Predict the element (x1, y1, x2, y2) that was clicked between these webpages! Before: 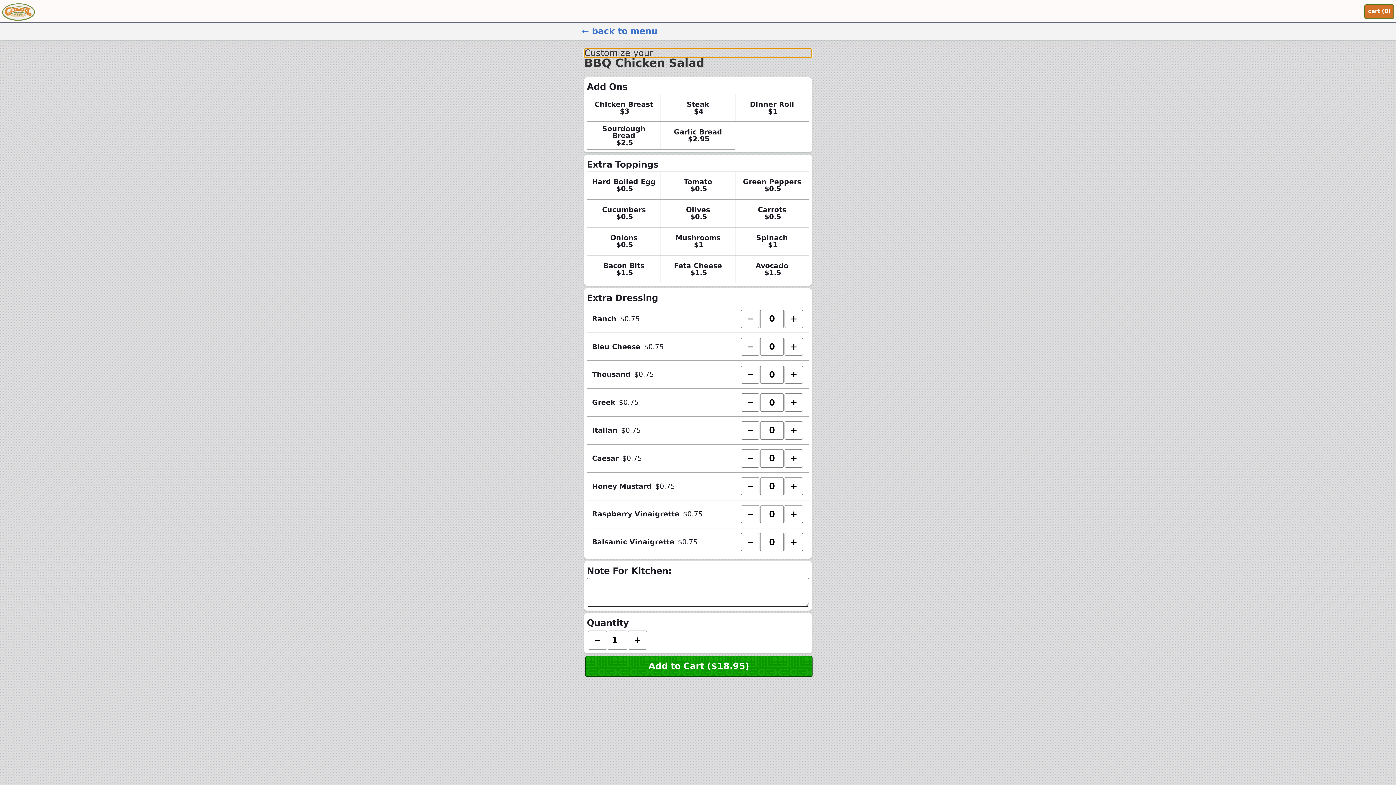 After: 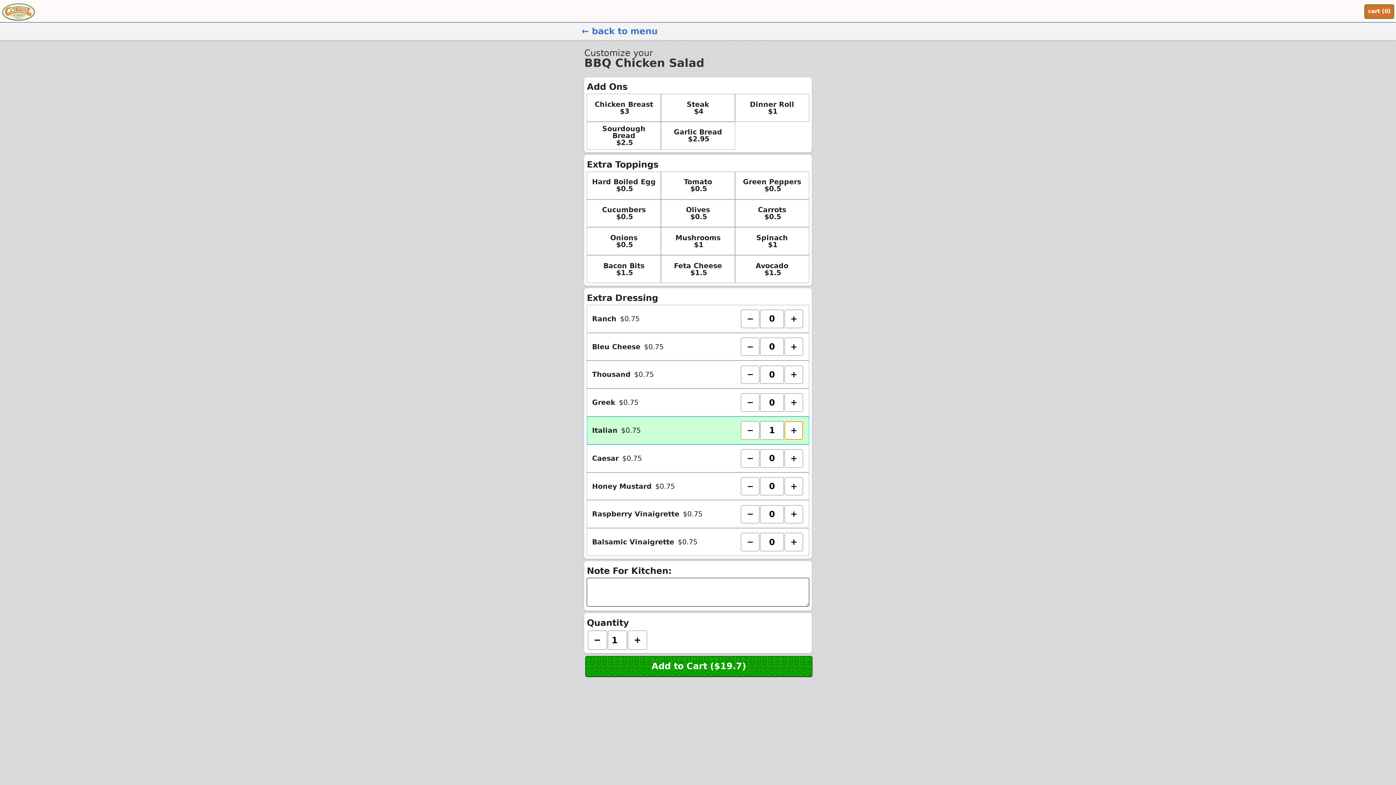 Action: label: plus one quantity bbox: (784, 421, 803, 439)